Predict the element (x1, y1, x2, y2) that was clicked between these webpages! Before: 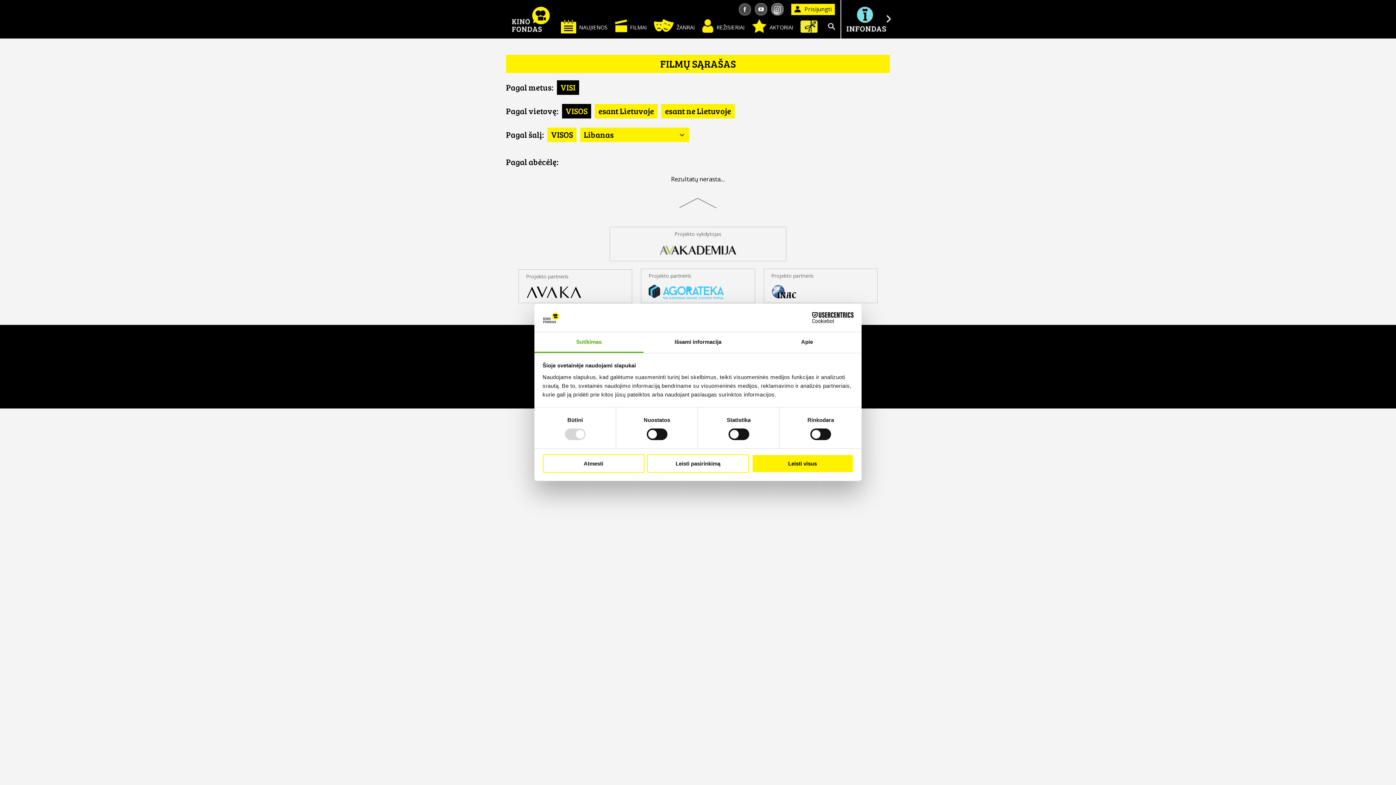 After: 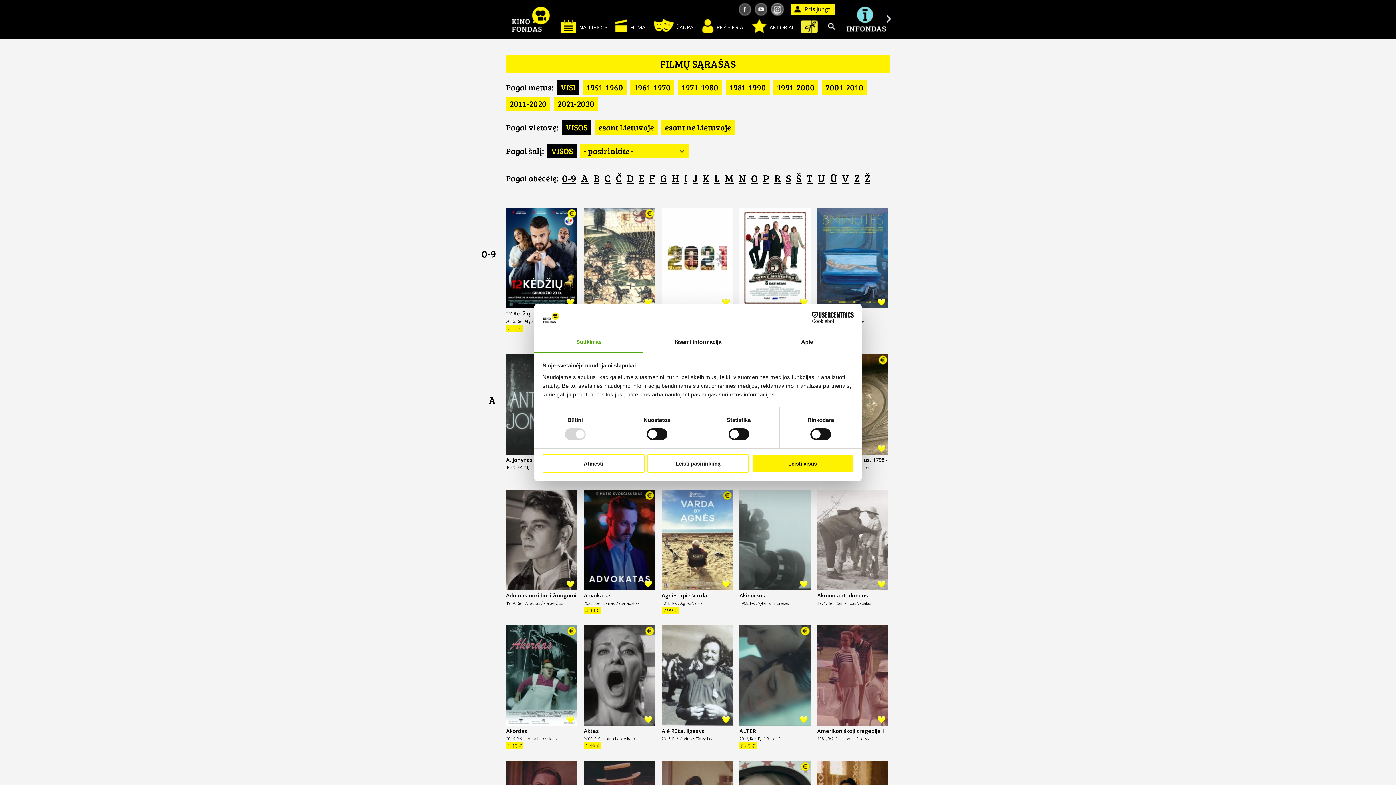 Action: bbox: (611, 19, 650, 35) label:  
FILMAI